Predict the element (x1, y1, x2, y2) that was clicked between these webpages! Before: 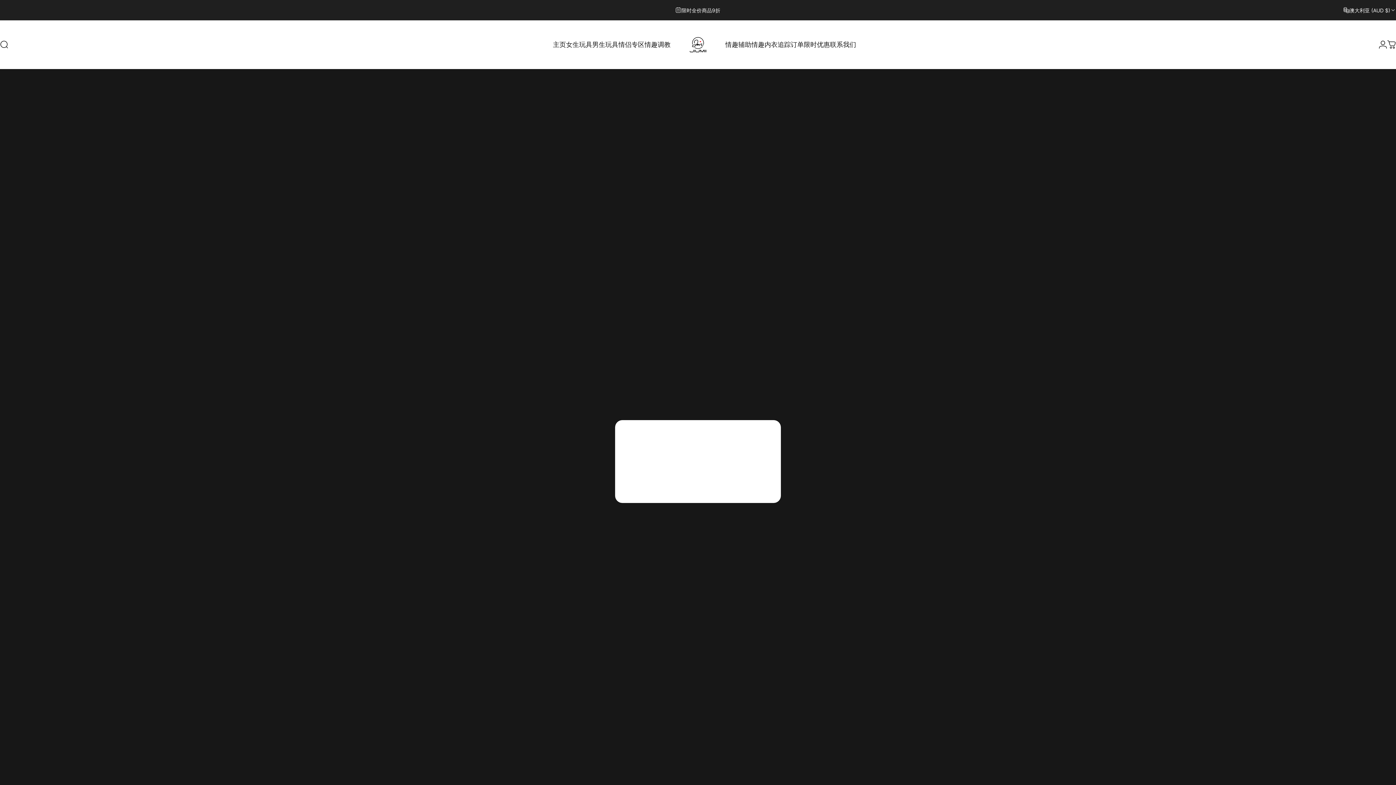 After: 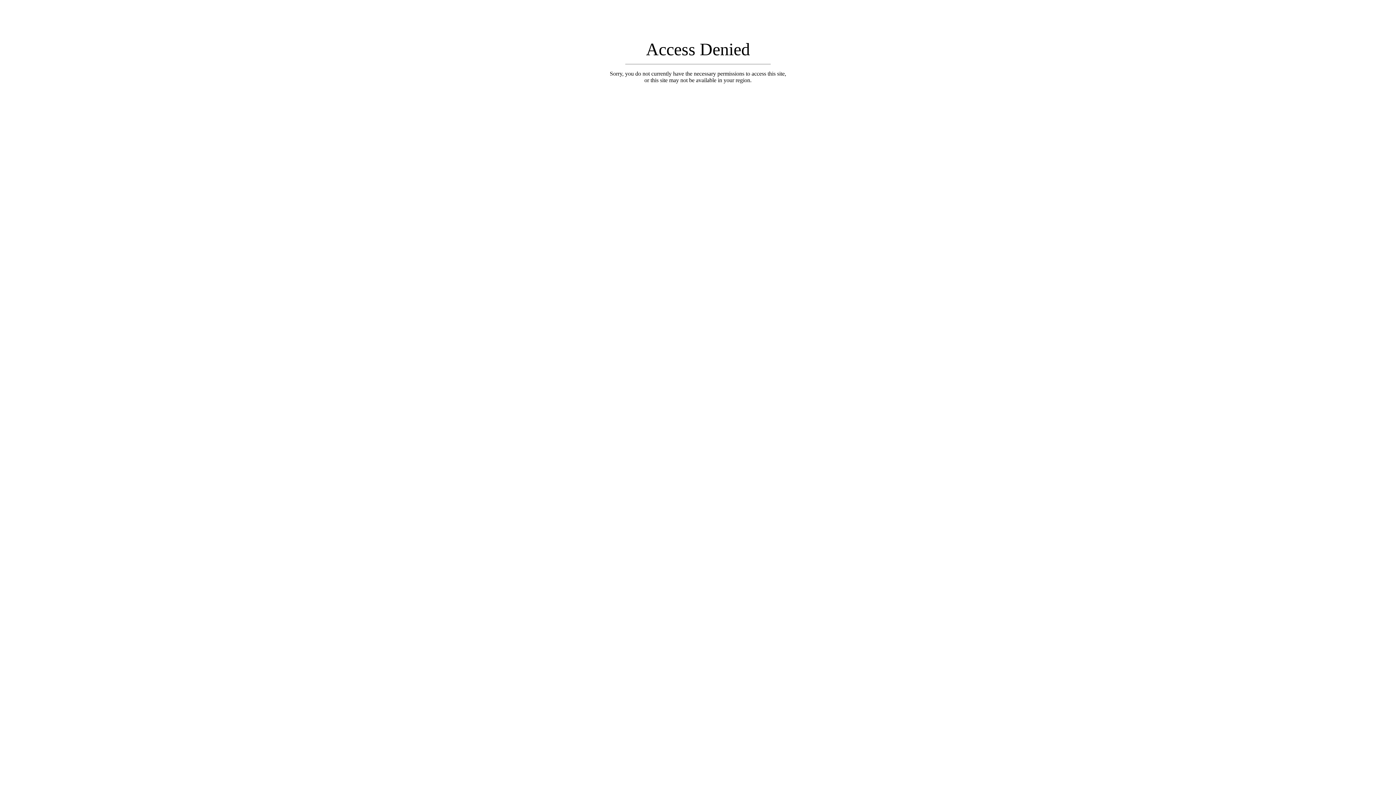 Action: label: 搜索 bbox: (0, 40, 8, 49)